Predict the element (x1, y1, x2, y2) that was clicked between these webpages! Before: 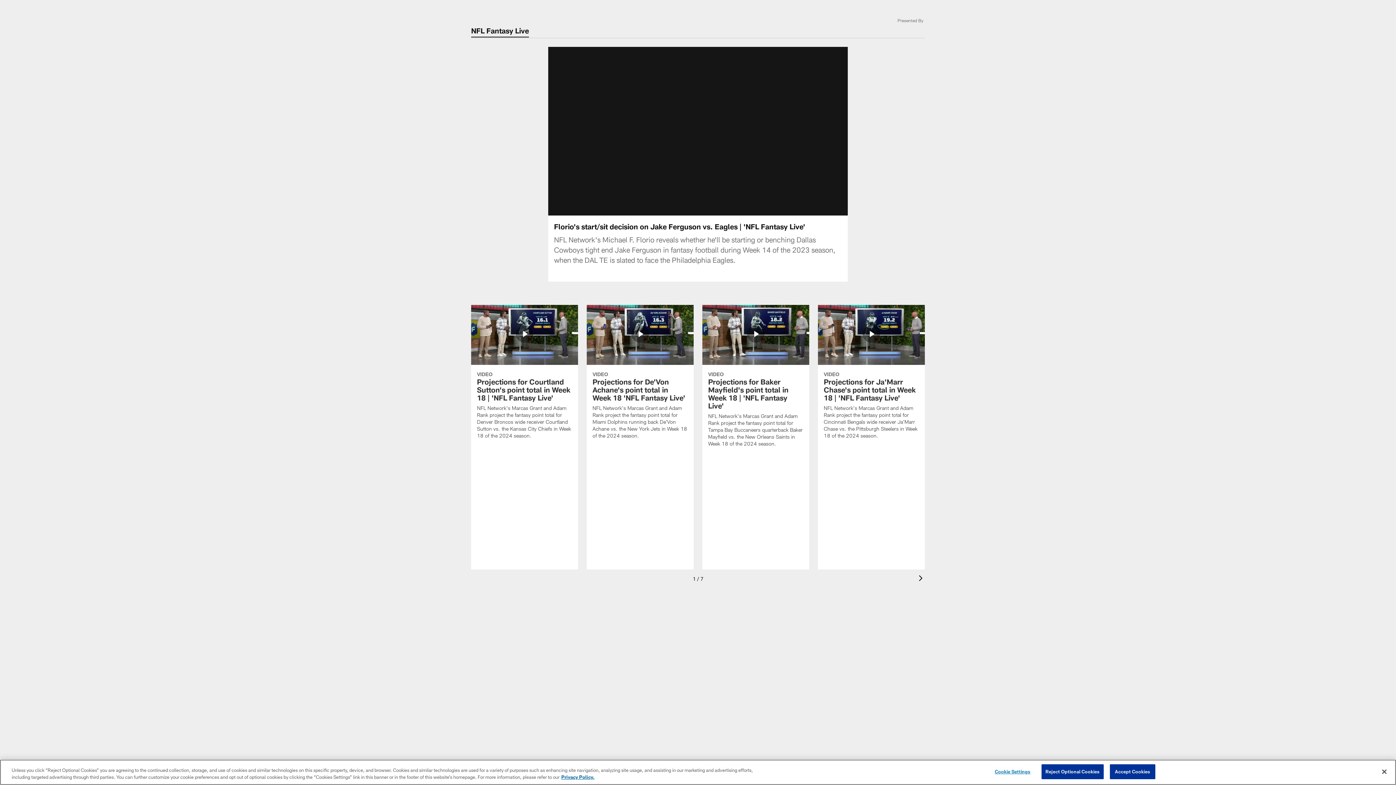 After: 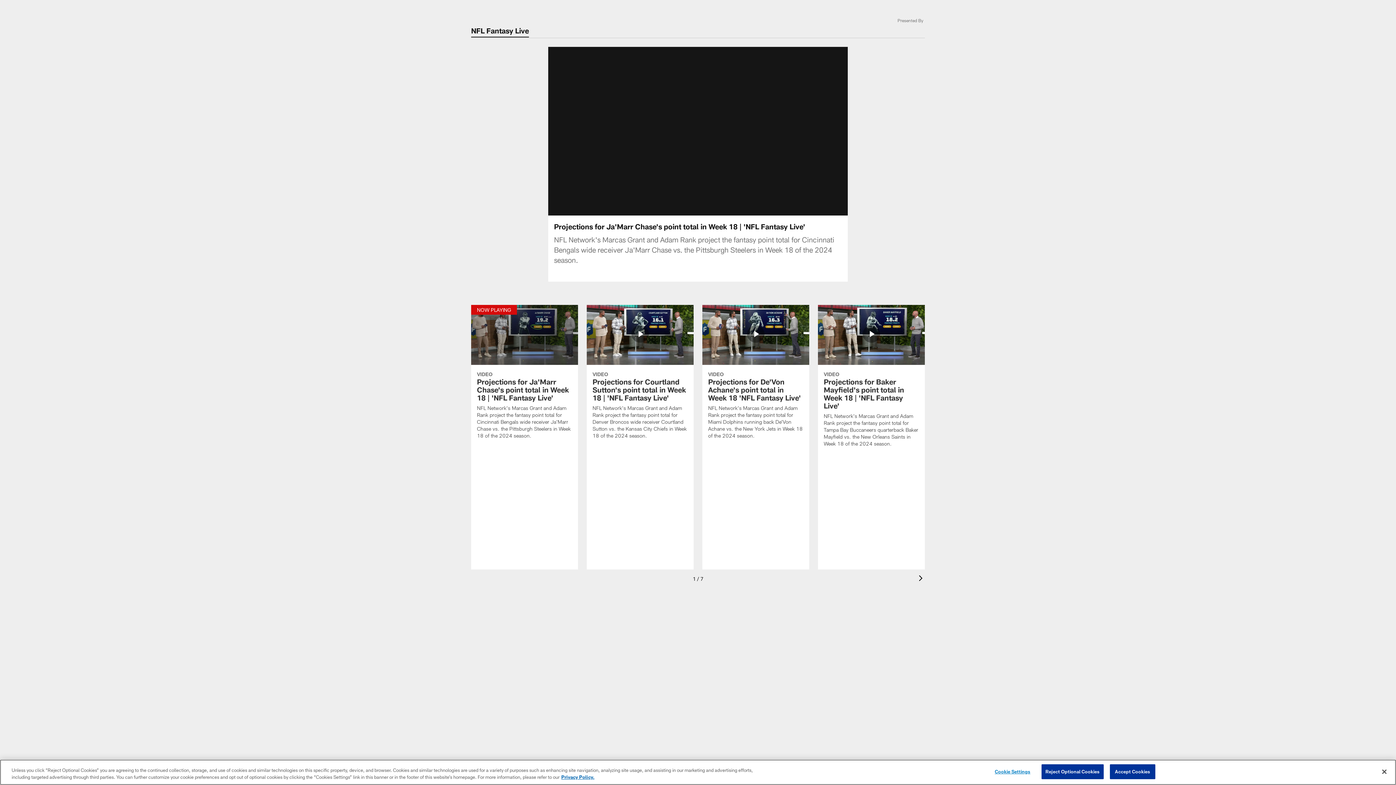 Action: label: Projections for Ja'Marr Chase's point total in Week 18 | 'NFL Fantasy Live' bbox: (818, 304, 925, 447)